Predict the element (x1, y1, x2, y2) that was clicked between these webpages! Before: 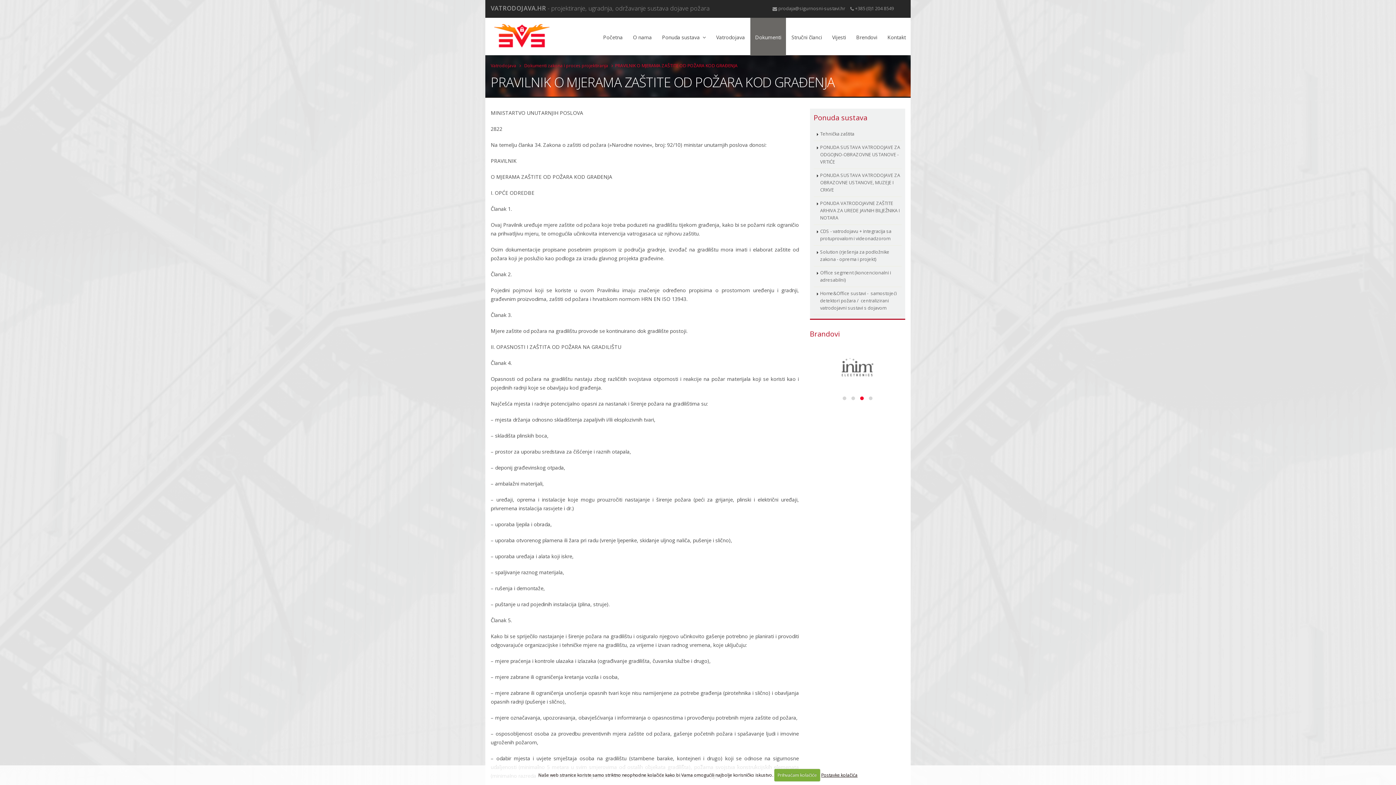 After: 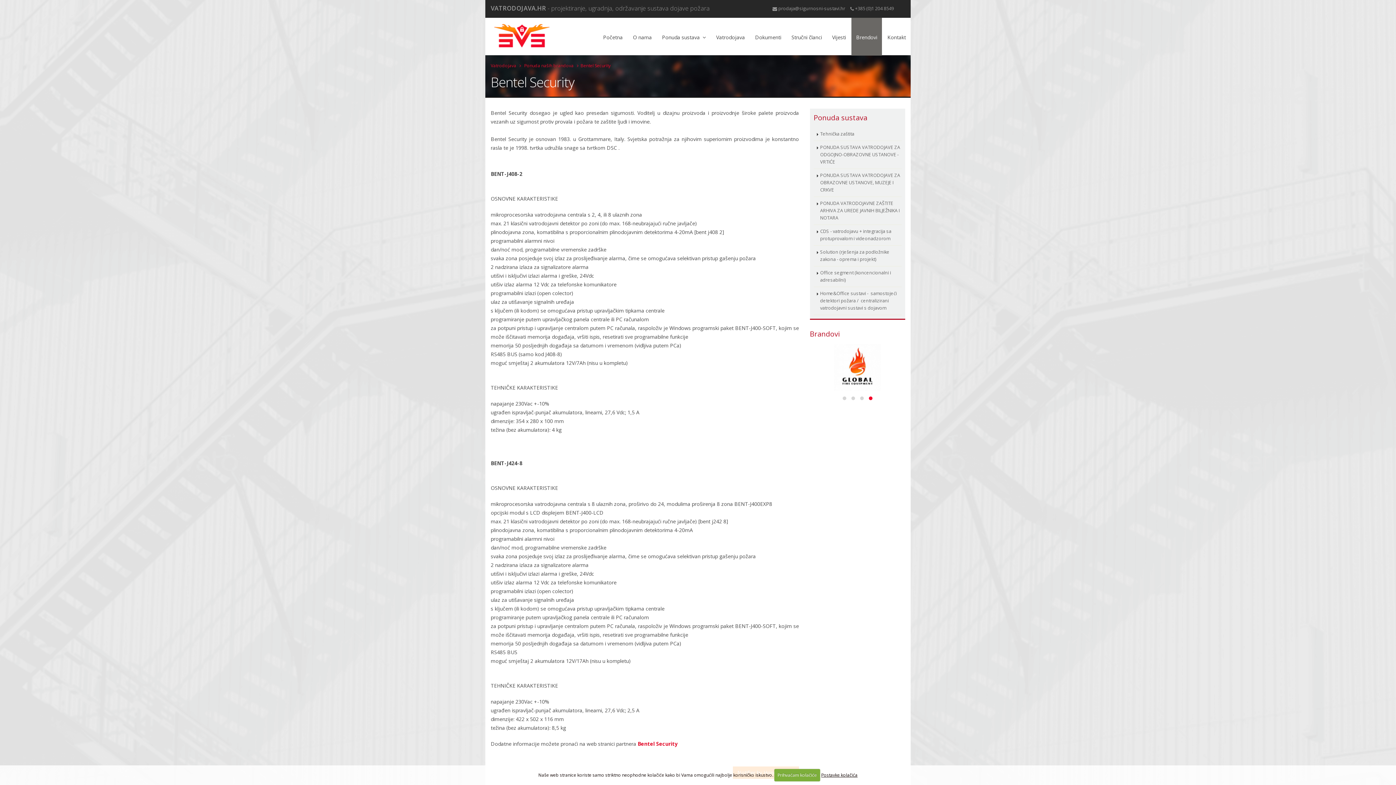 Action: bbox: (810, 344, 905, 391)